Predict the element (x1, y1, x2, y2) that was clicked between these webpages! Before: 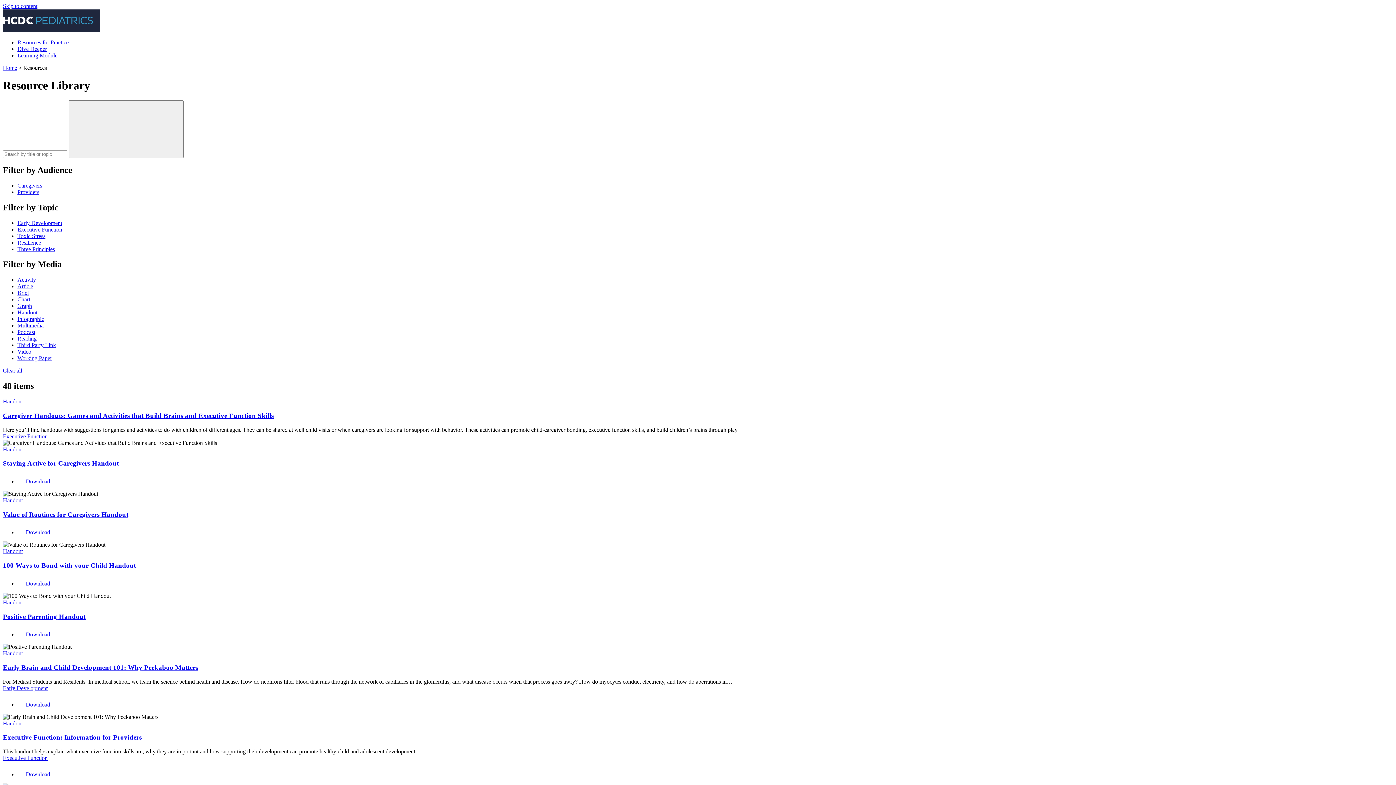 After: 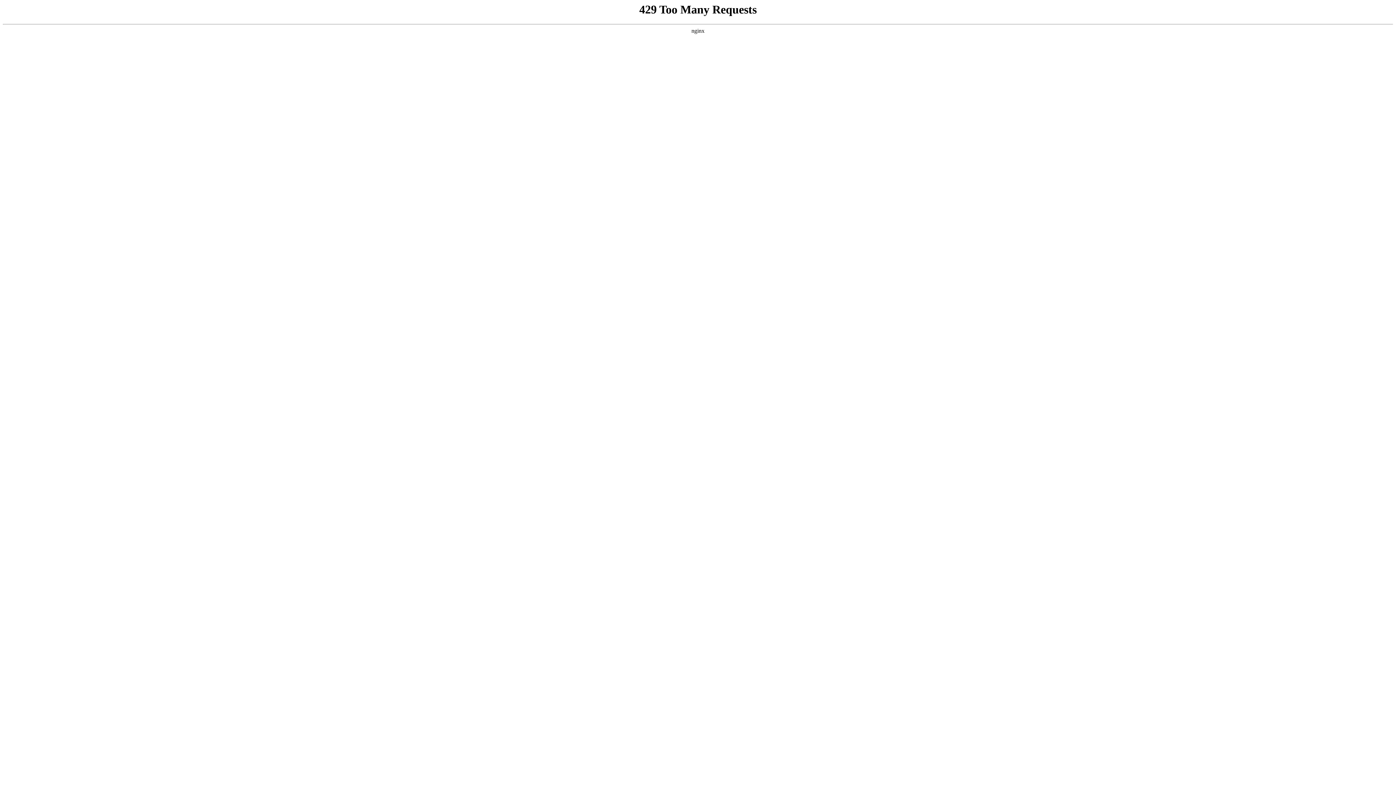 Action: label: Graph bbox: (17, 303, 32, 309)